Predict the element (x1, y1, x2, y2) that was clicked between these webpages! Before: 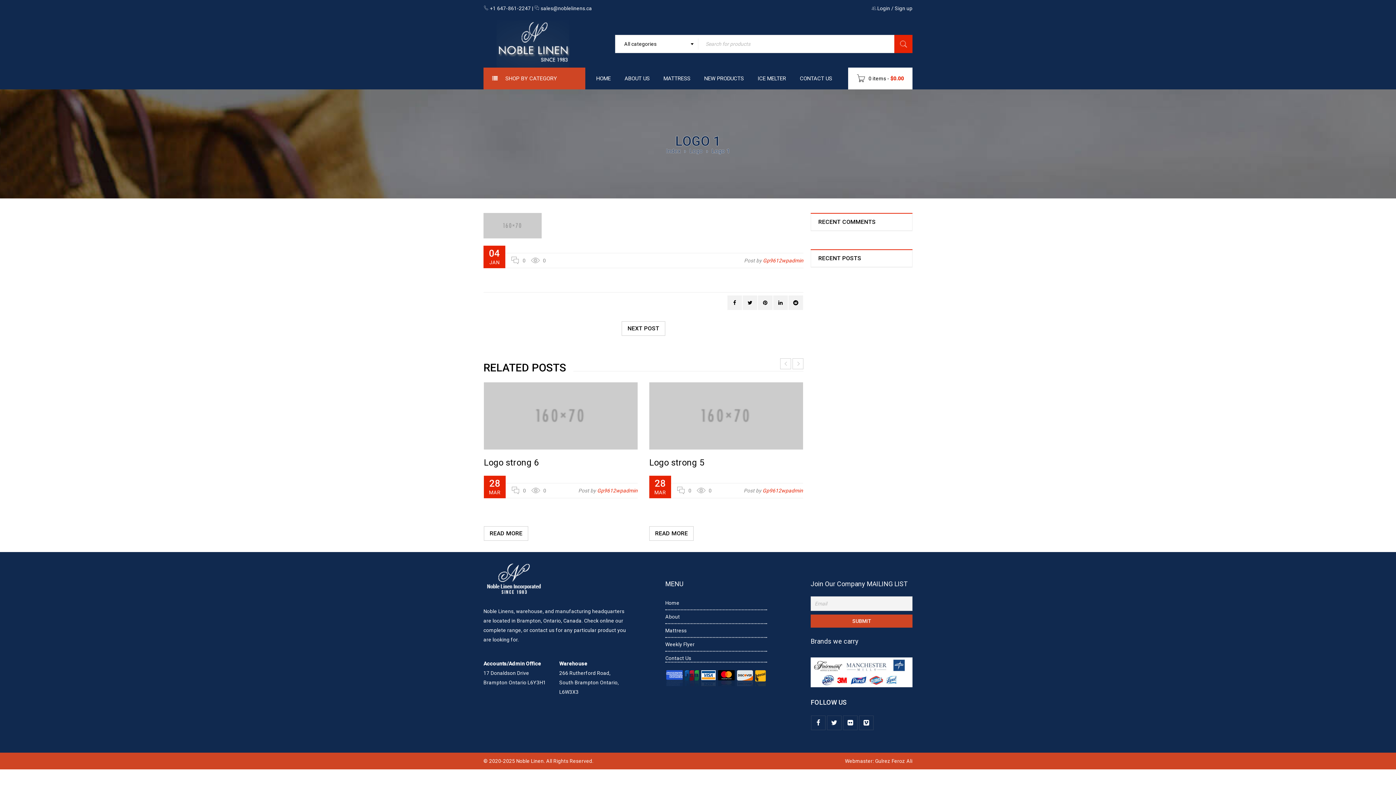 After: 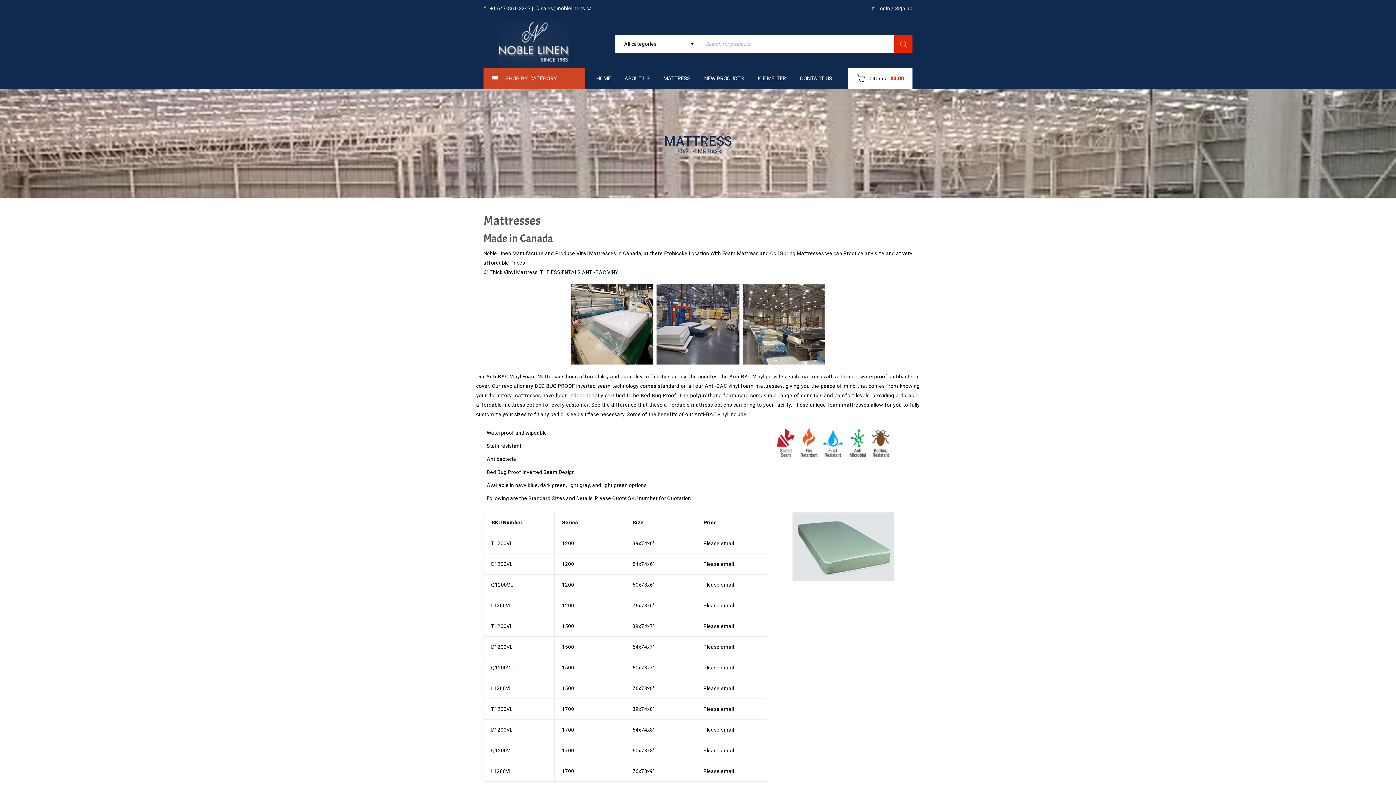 Action: bbox: (665, 628, 686, 633) label: Mattress